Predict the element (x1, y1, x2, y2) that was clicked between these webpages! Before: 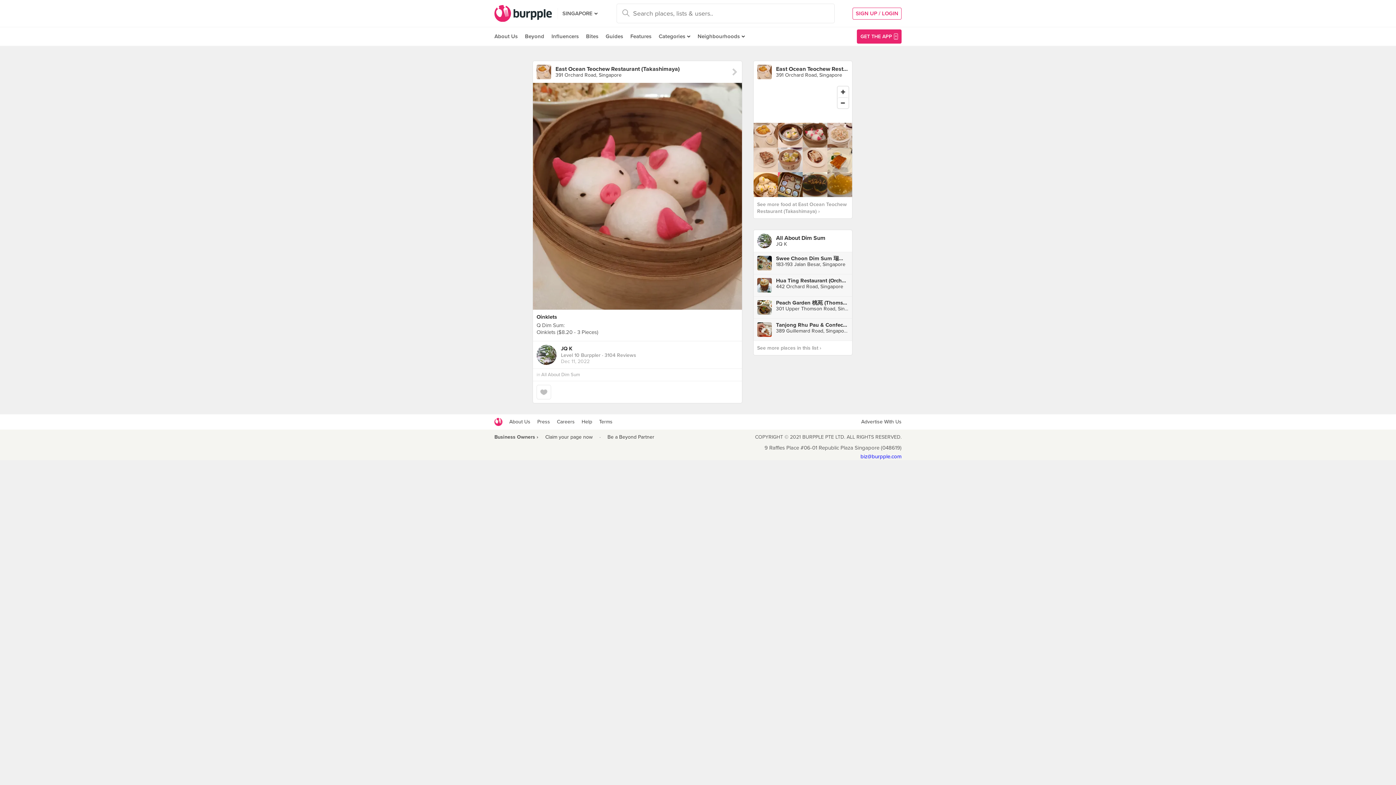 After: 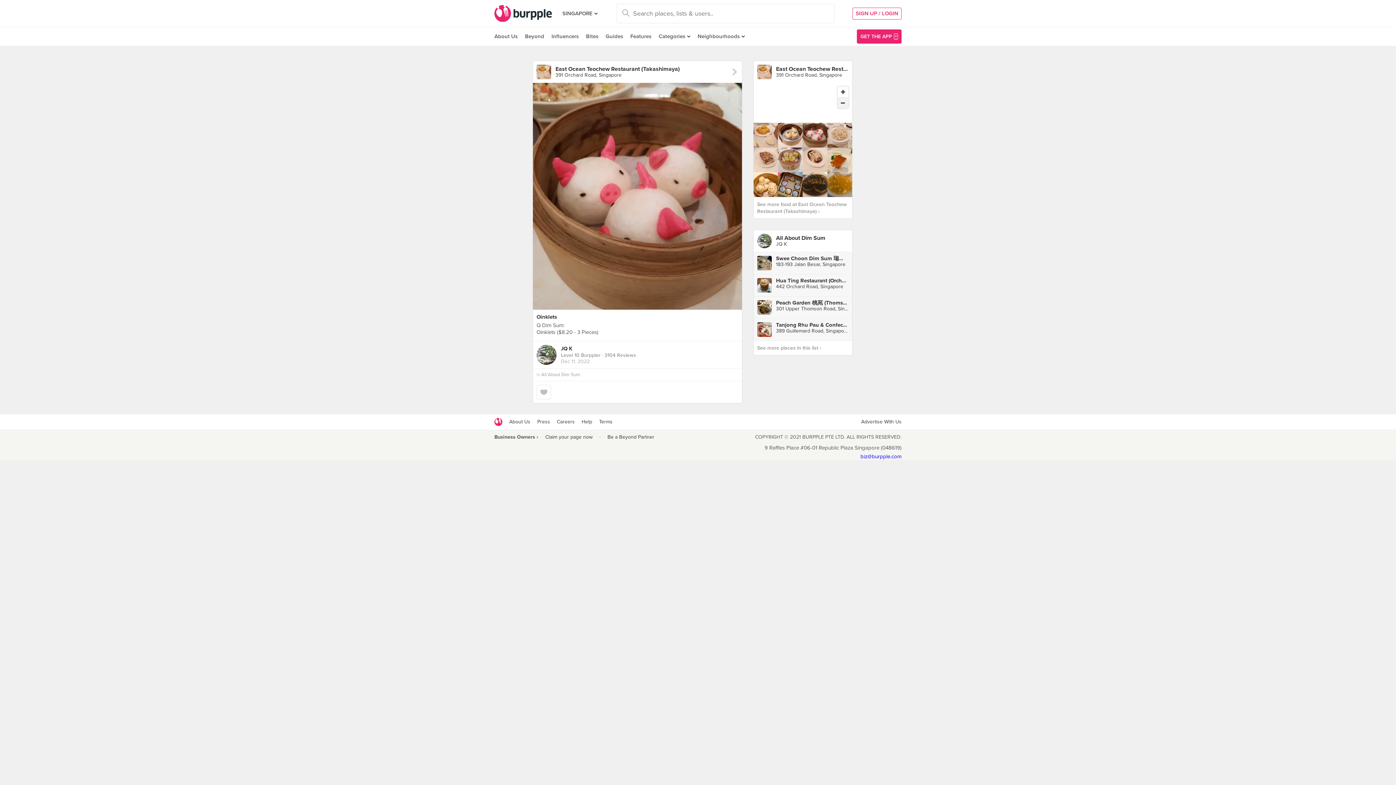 Action: bbox: (837, 97, 848, 108) label: Zoom Out